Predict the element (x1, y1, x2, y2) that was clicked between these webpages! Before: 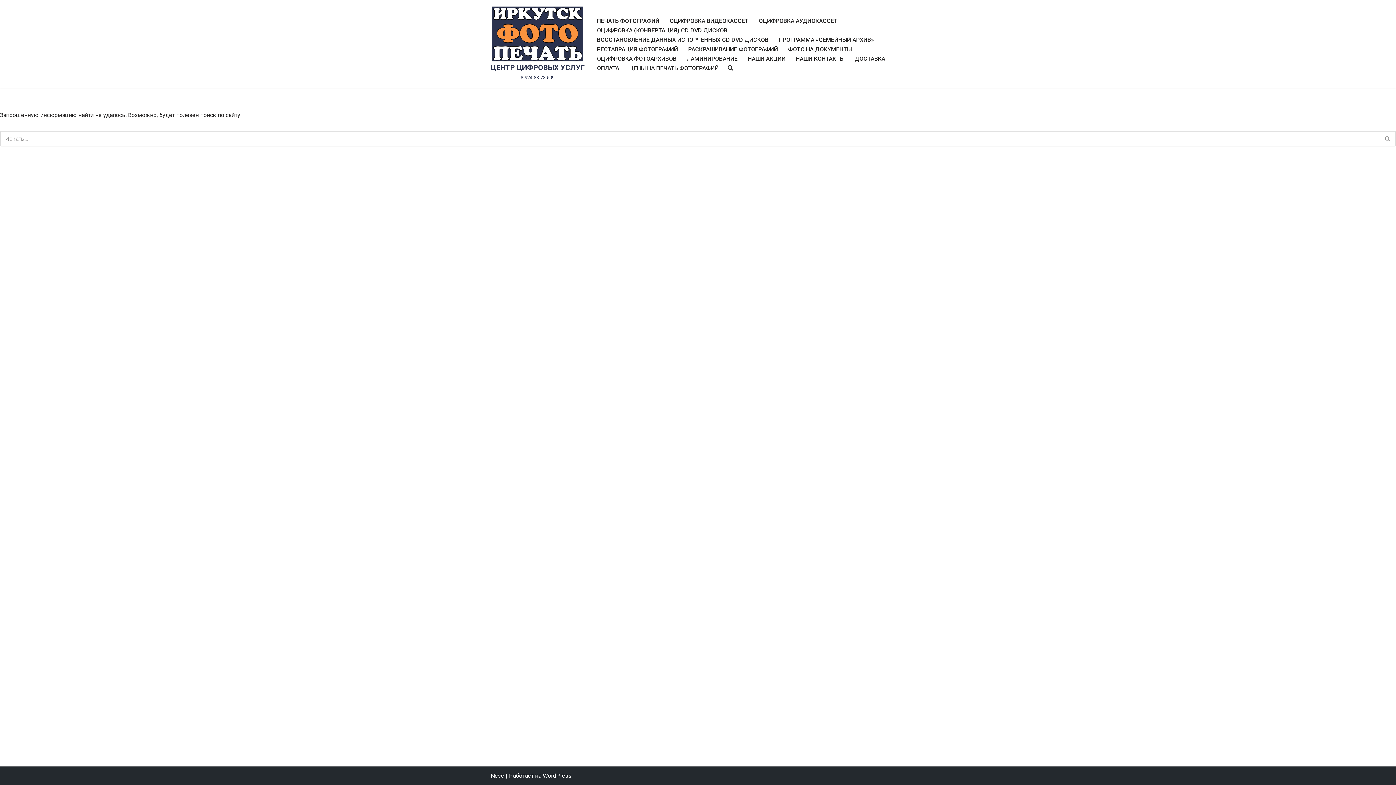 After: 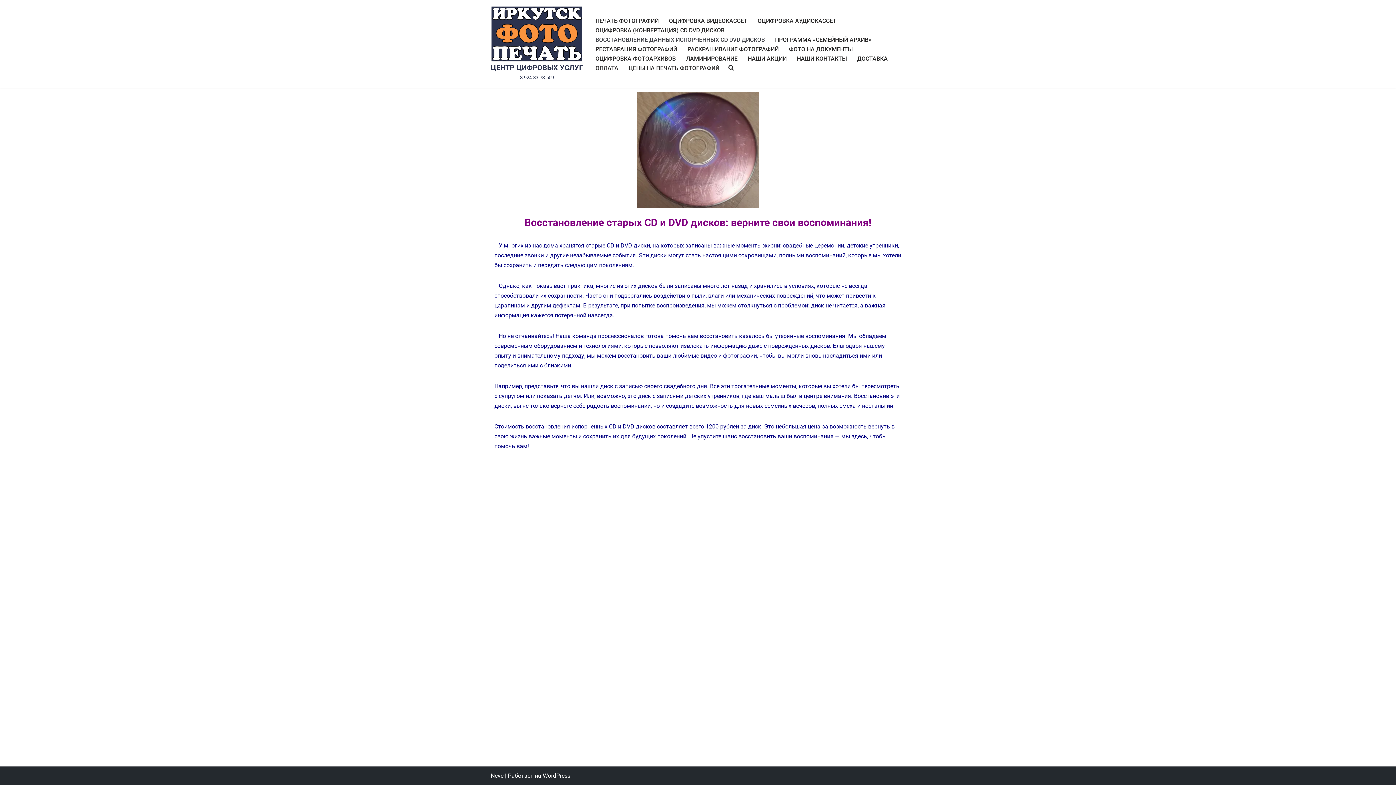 Action: label: ВОССТАНОВЛЕНИЕ ДАННЫХ ИСПОРЧЕННЫХ CD DVD ДИСКОВ bbox: (597, 34, 768, 44)